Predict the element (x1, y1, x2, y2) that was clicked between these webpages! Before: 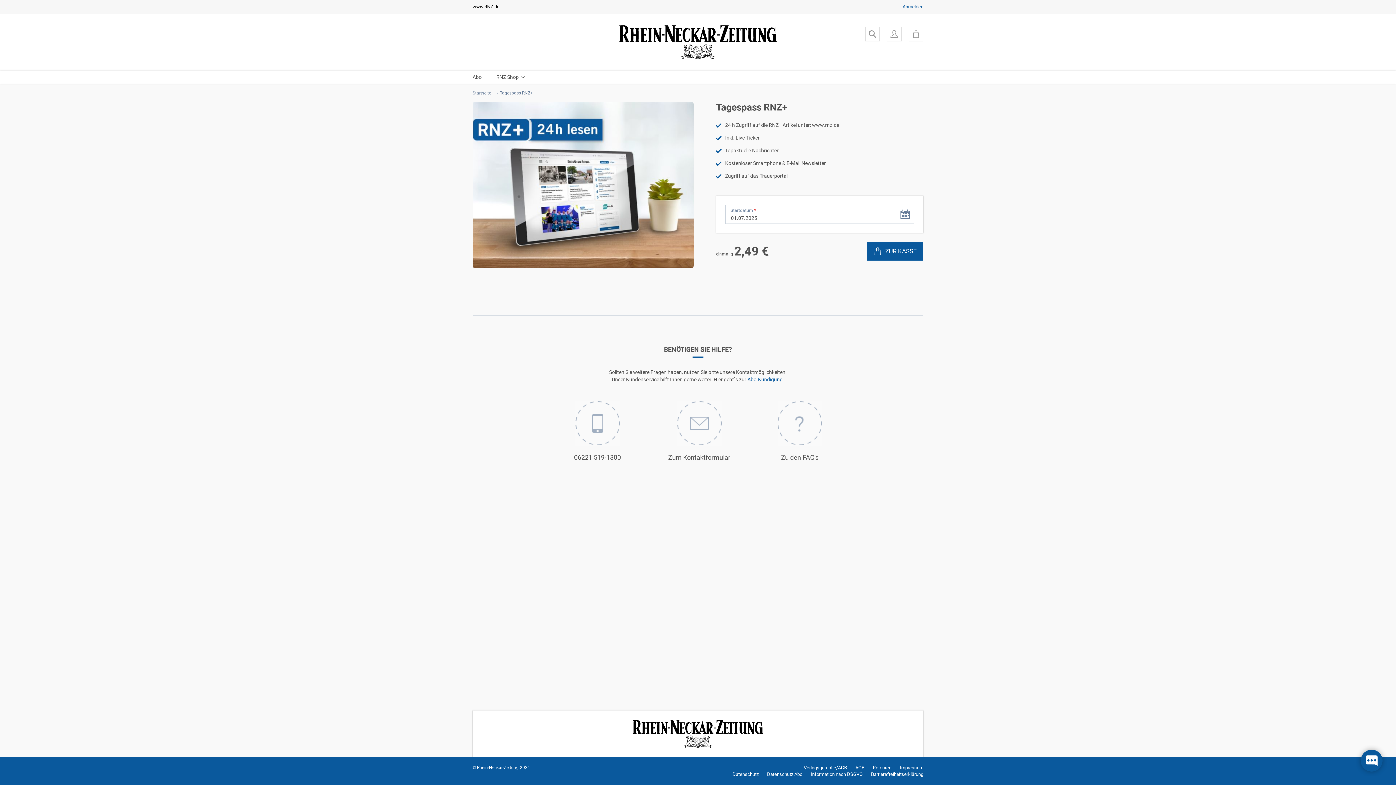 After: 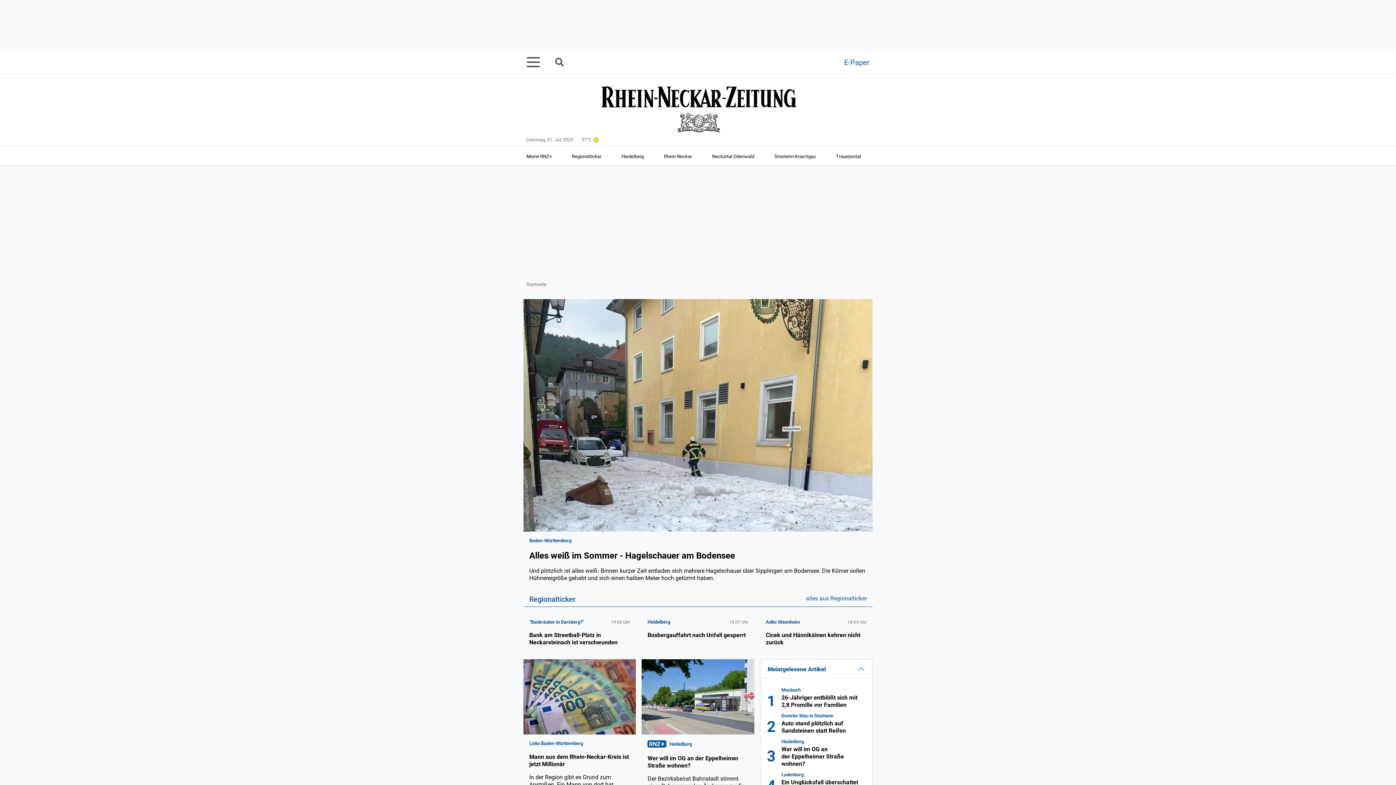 Action: label: www.RNZ.de bbox: (472, 4, 499, 9)